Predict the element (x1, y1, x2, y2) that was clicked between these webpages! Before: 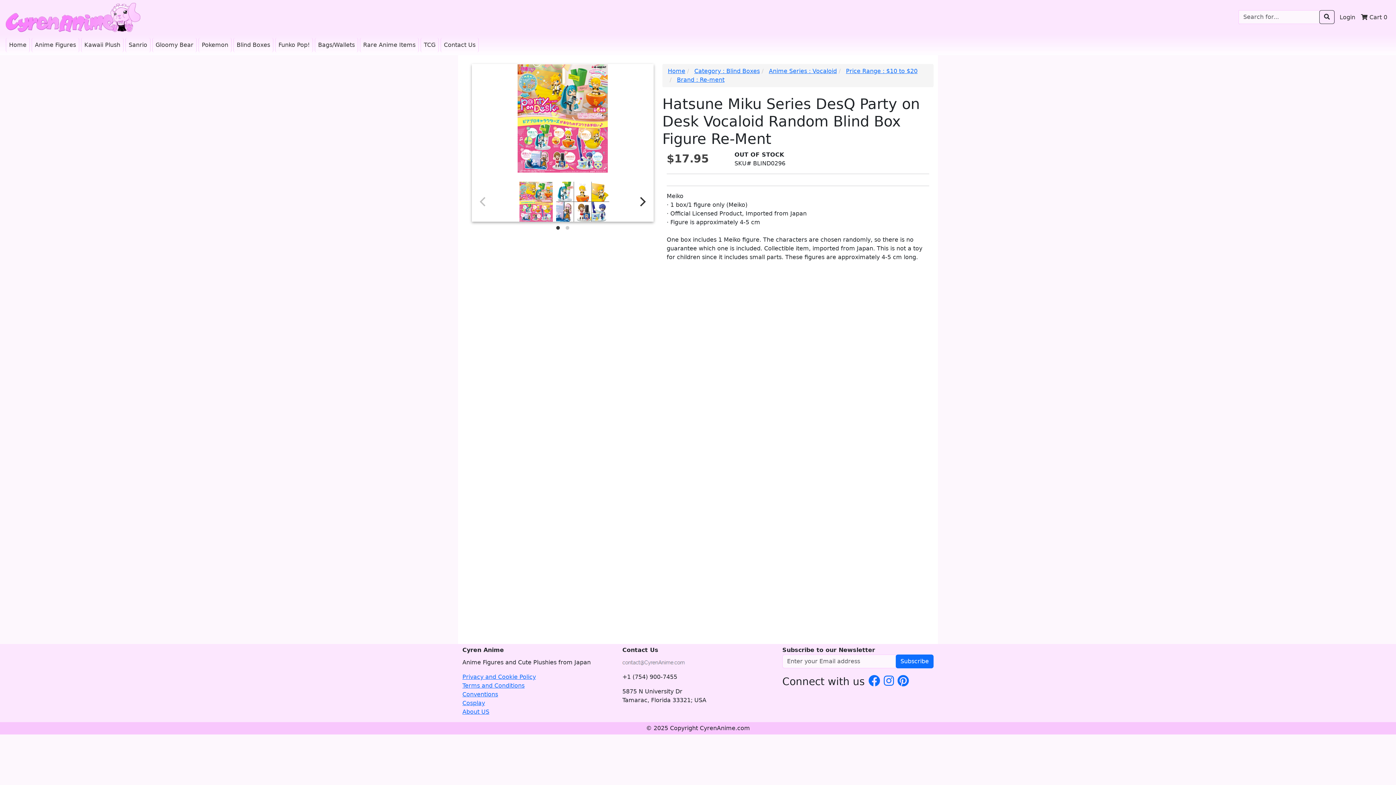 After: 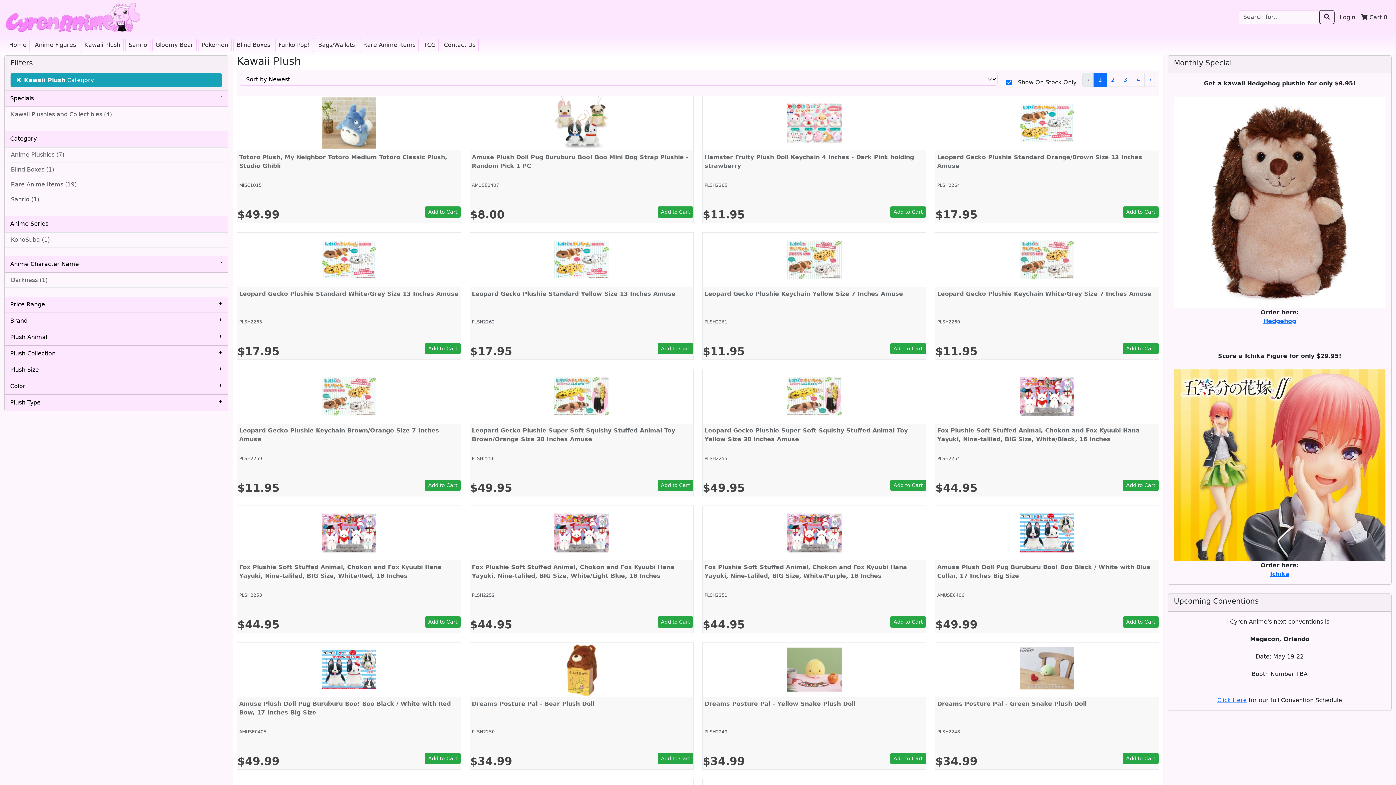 Action: bbox: (81, 37, 123, 52) label: Kawaii Plush